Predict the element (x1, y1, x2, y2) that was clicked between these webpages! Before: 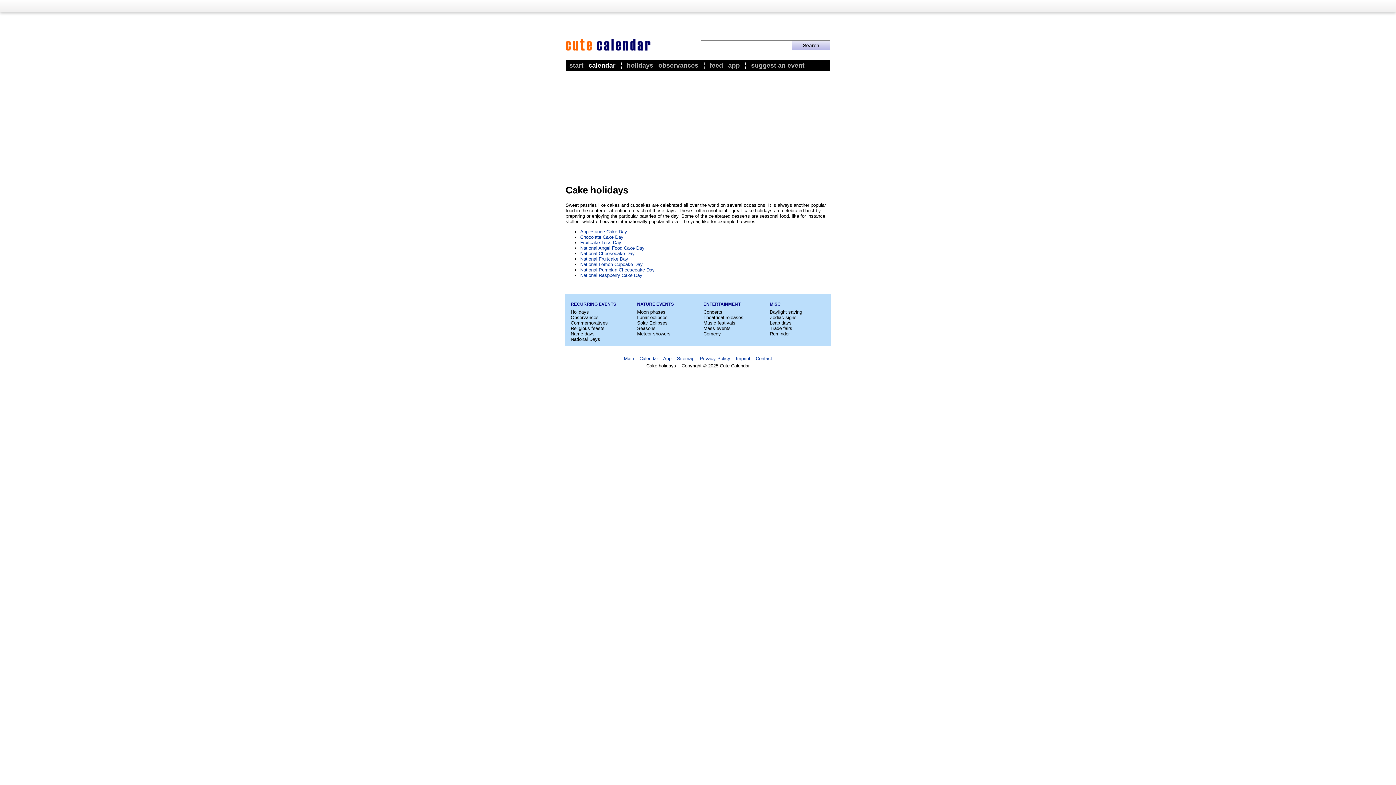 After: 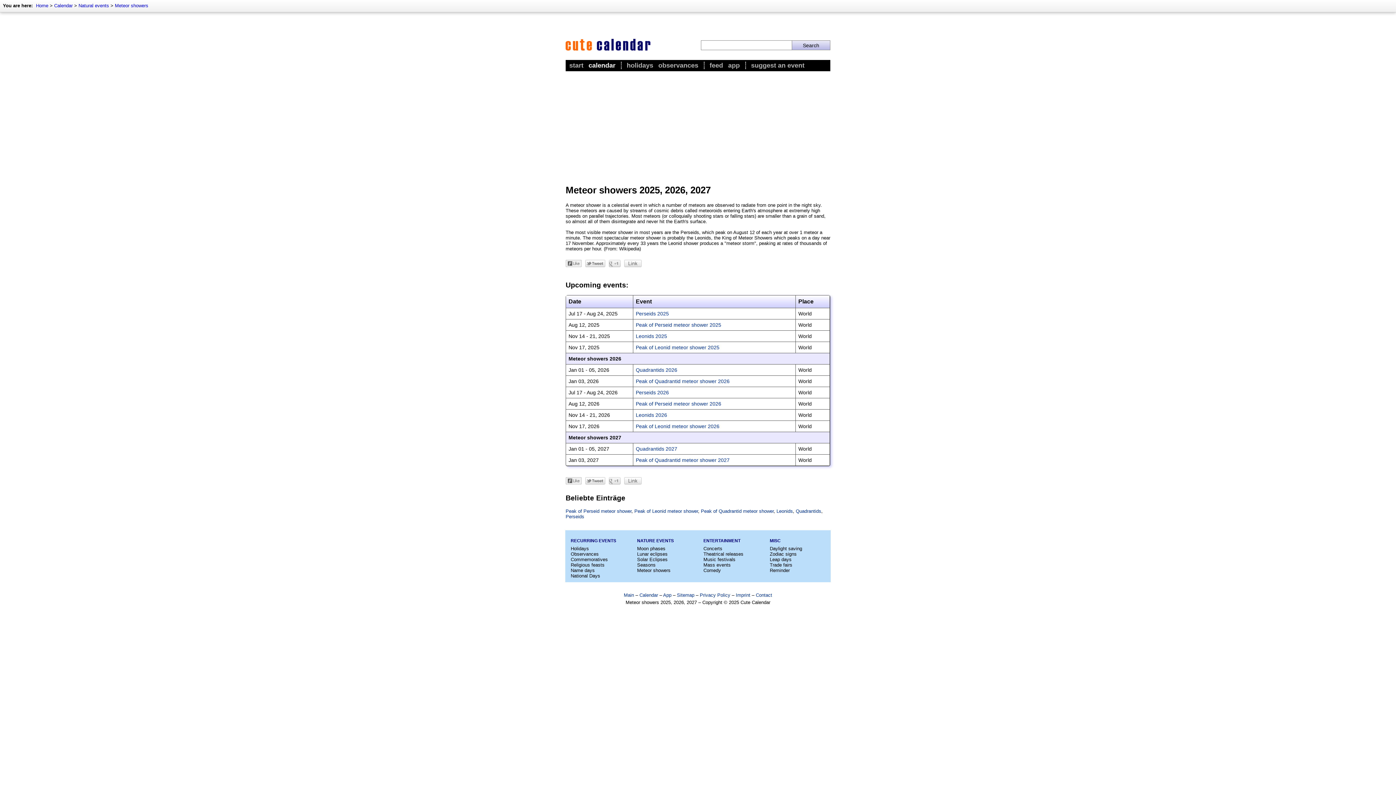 Action: bbox: (637, 331, 670, 336) label: Meteor showers